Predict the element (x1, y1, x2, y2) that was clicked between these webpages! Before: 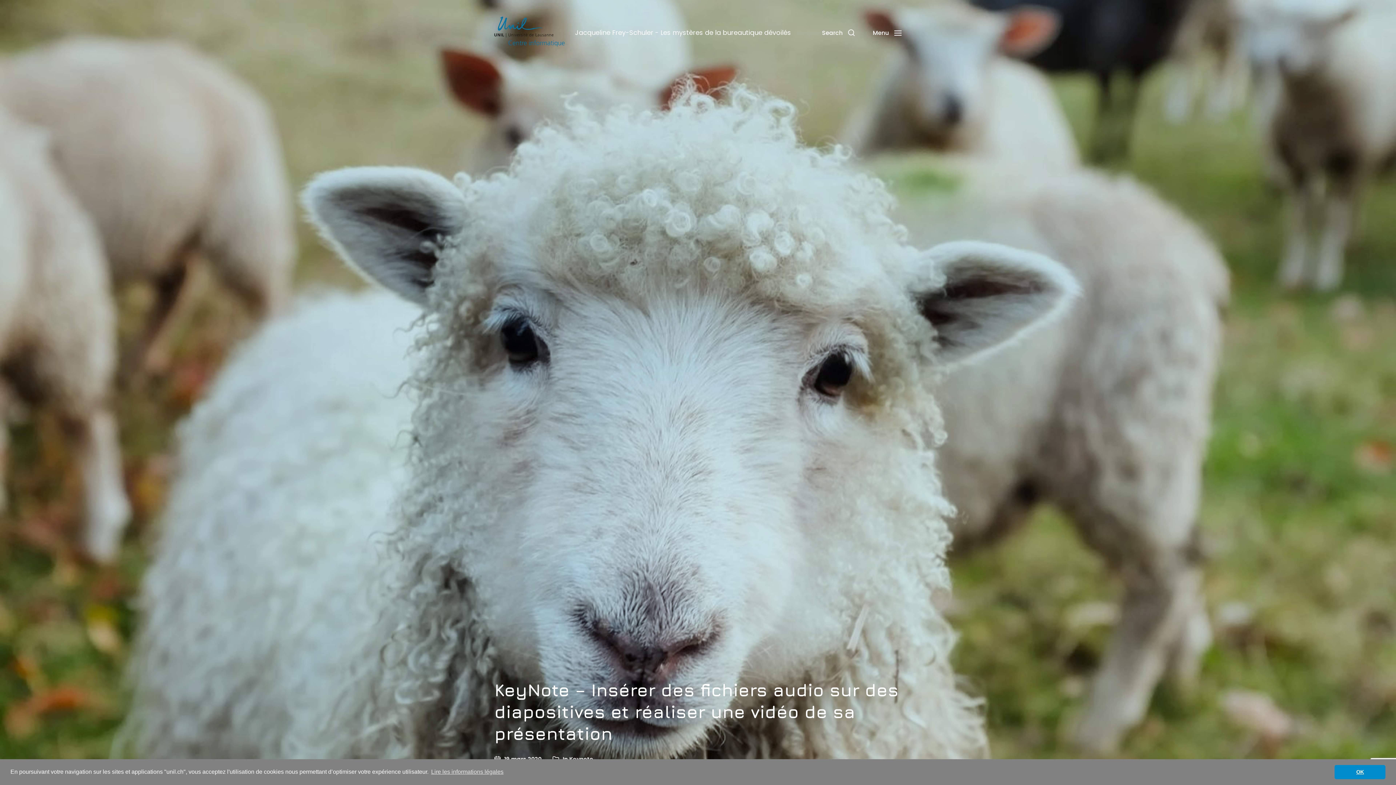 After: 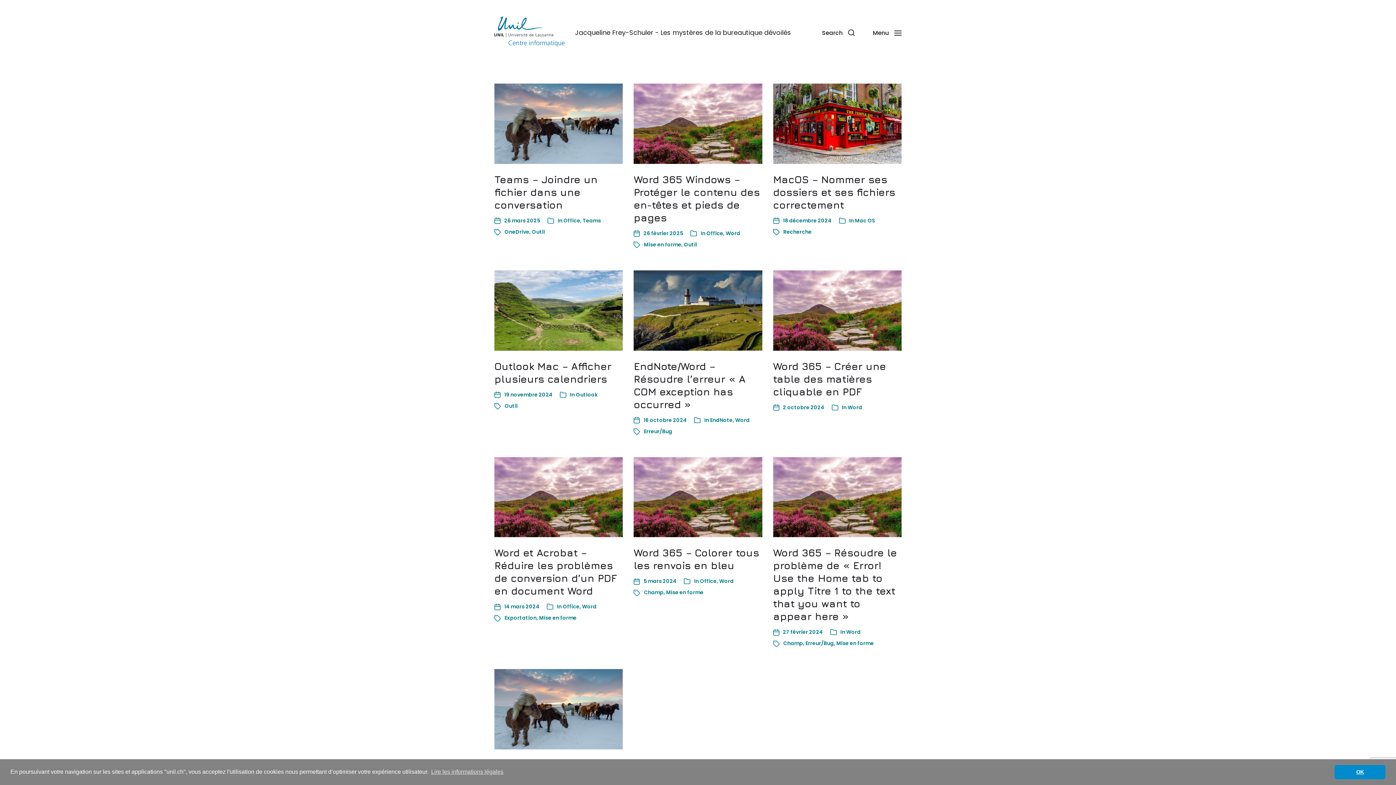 Action: bbox: (494, 16, 566, 49)